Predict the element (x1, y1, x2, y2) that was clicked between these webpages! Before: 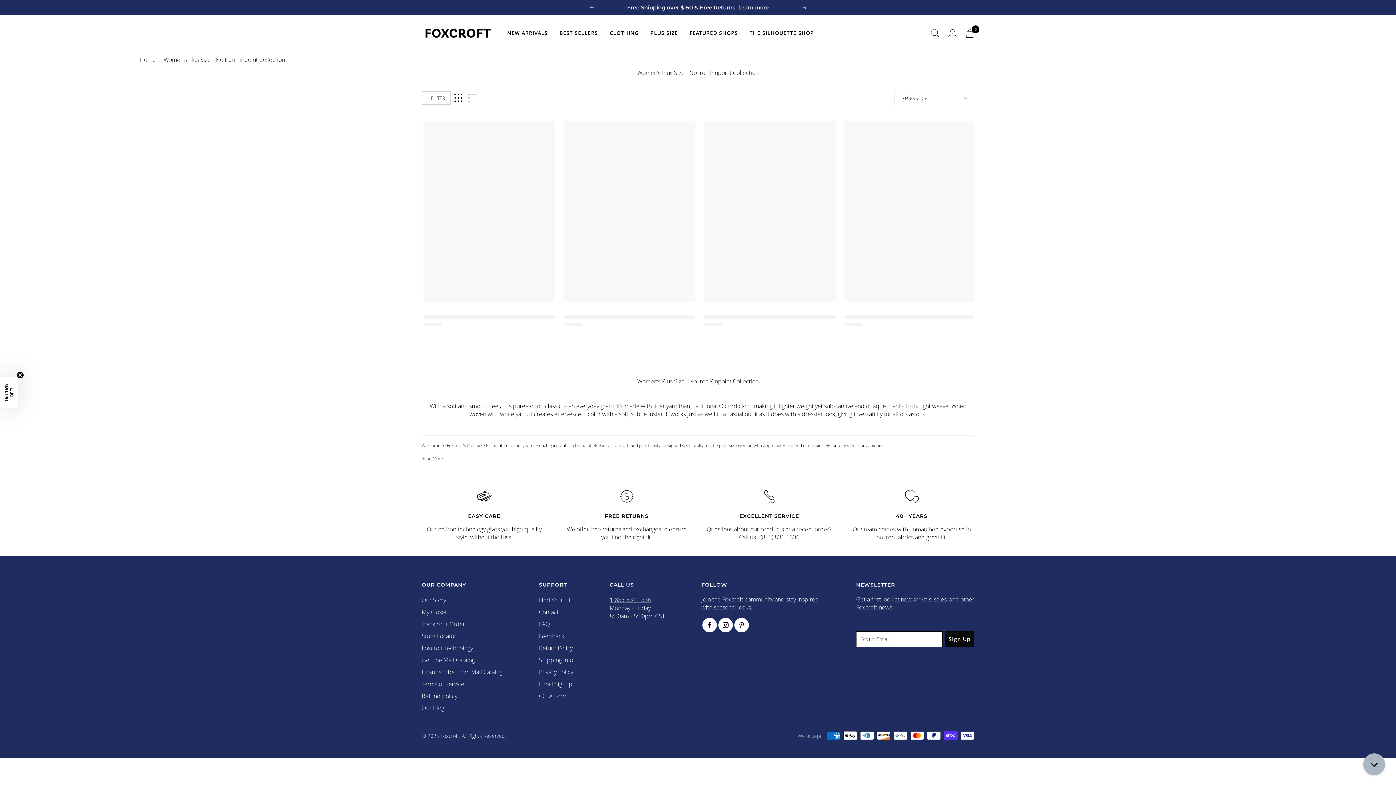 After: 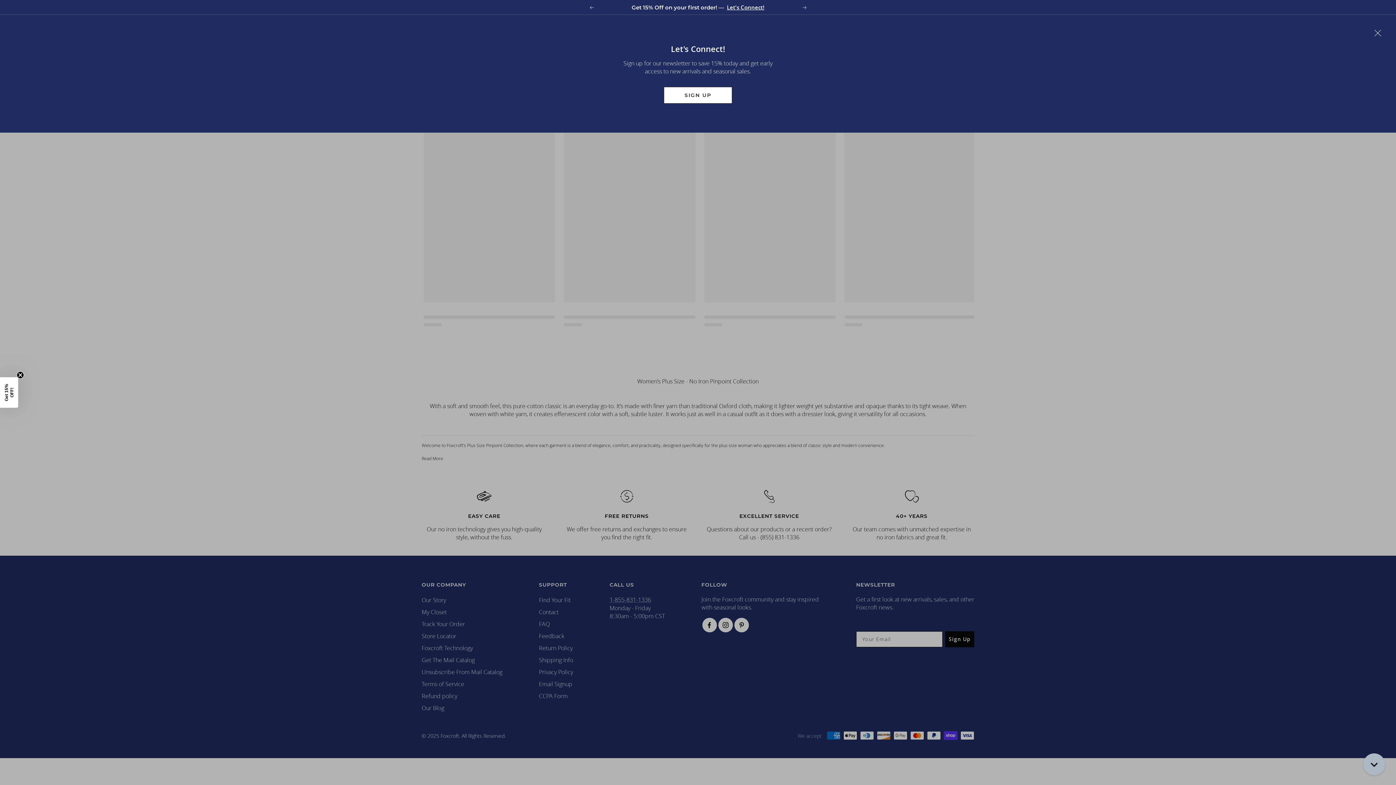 Action: label: Let's Connect! bbox: (727, 4, 764, 10)